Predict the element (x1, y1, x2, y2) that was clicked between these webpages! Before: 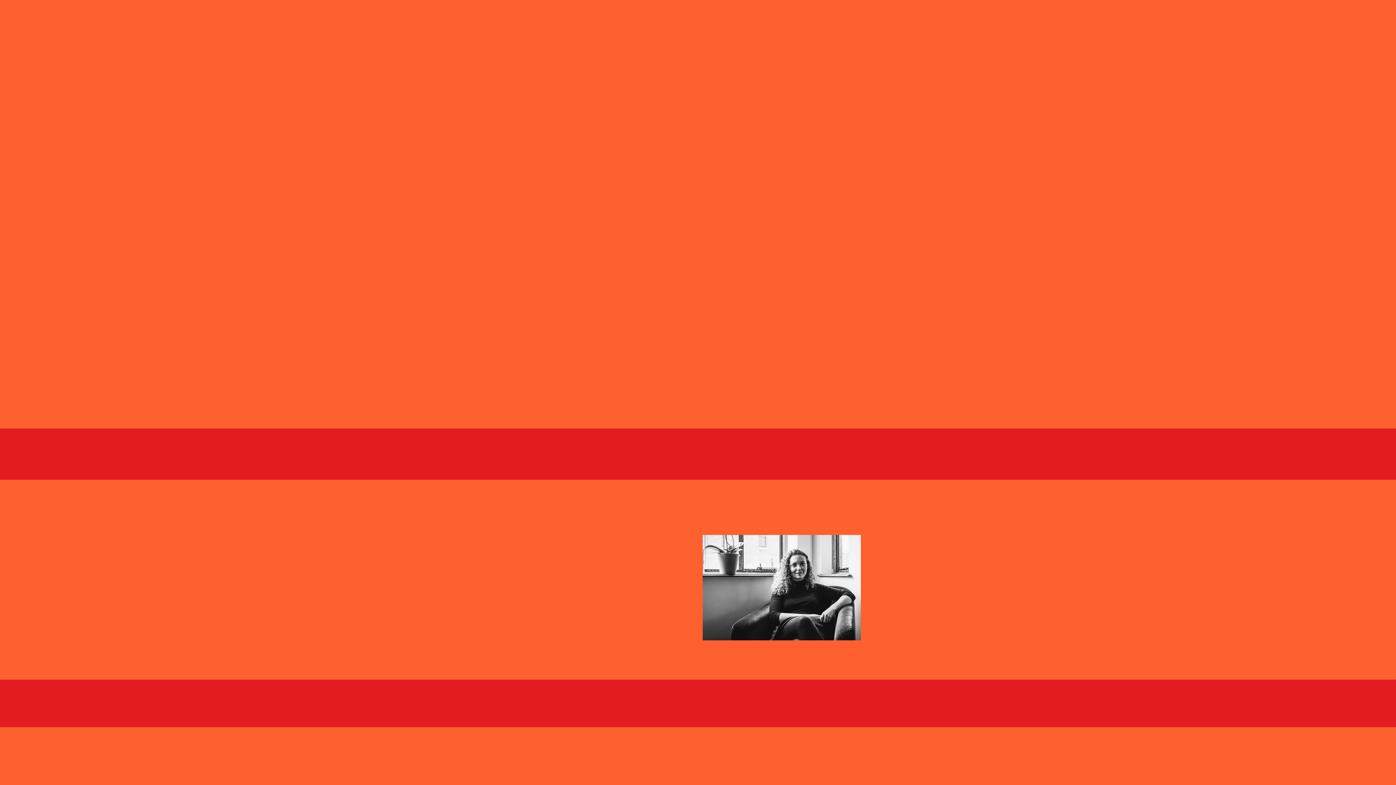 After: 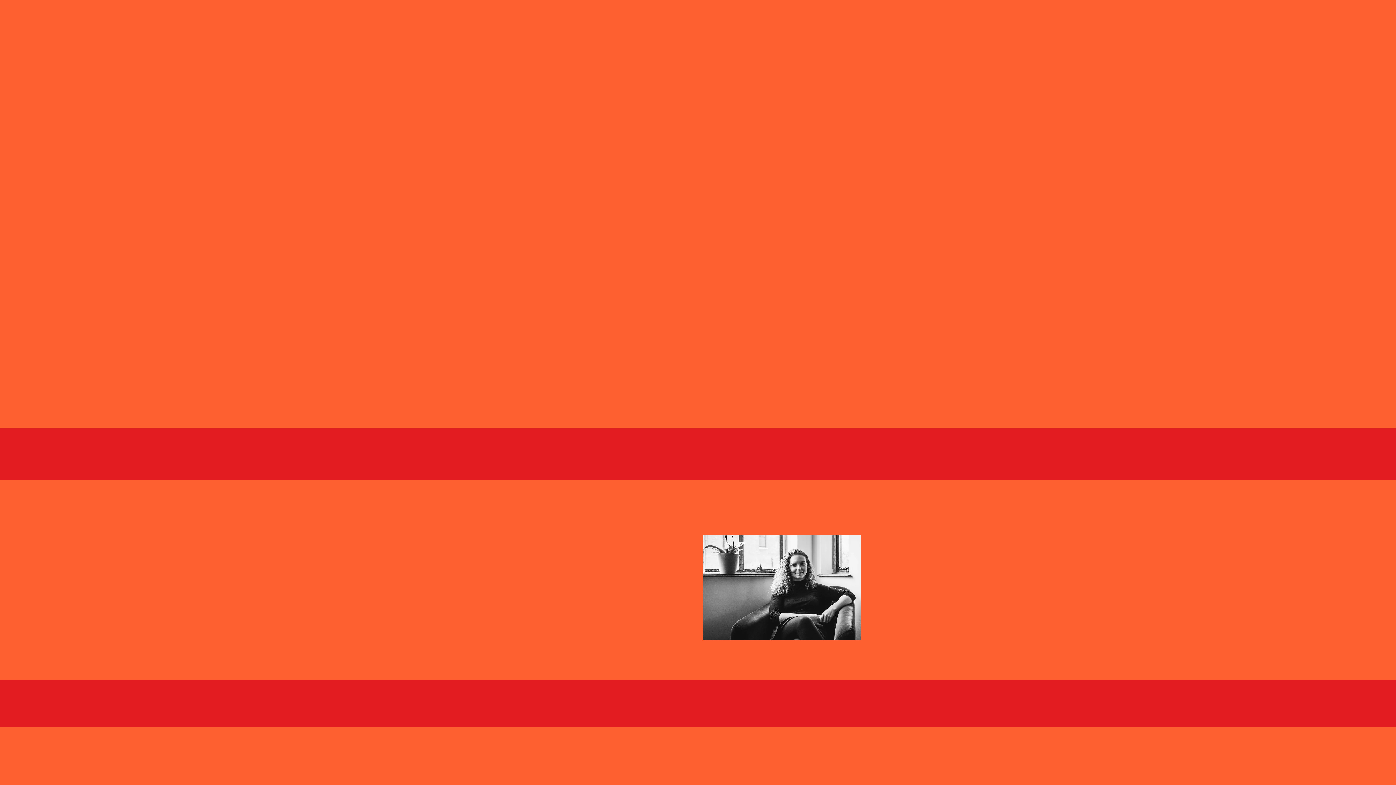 Action: bbox: (595, 51, 800, 85) label: Alice Woodroffe